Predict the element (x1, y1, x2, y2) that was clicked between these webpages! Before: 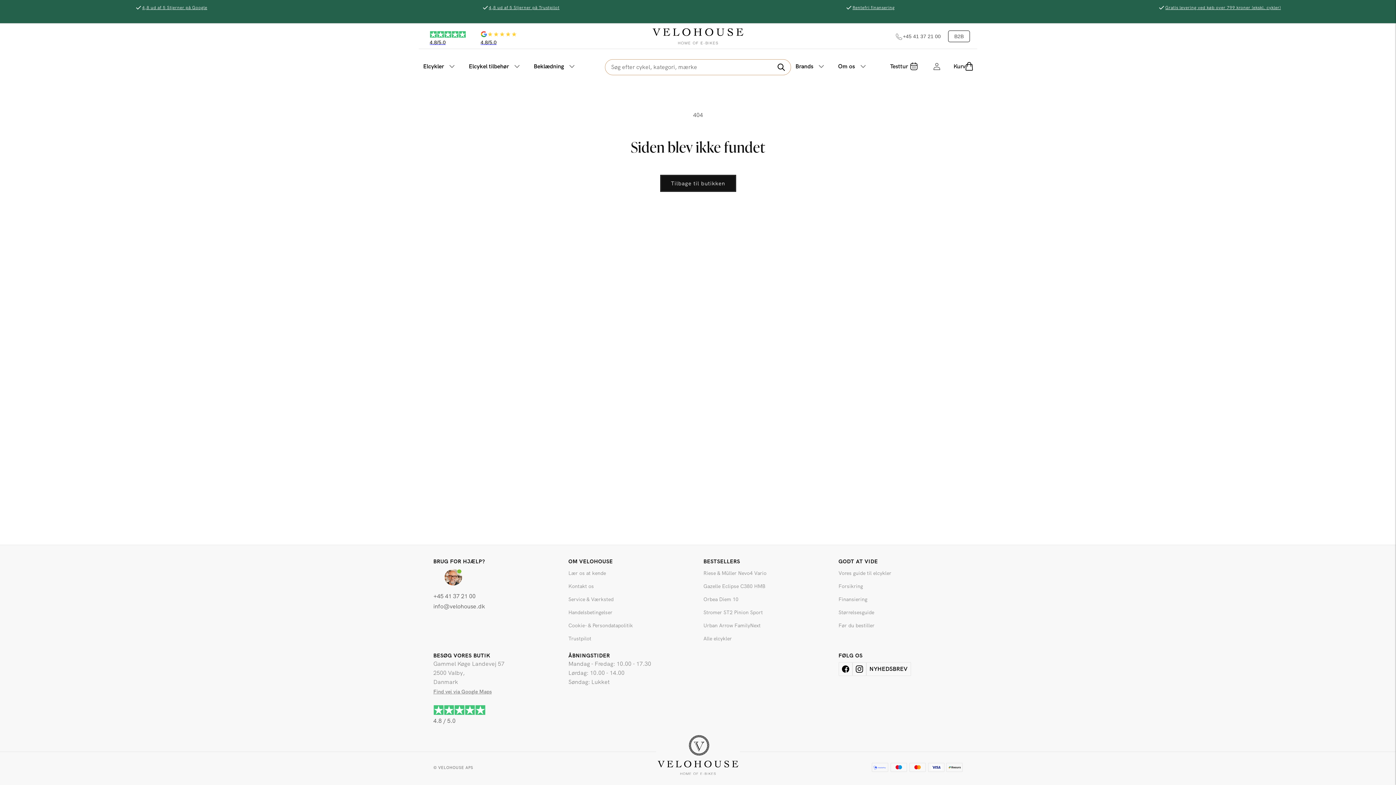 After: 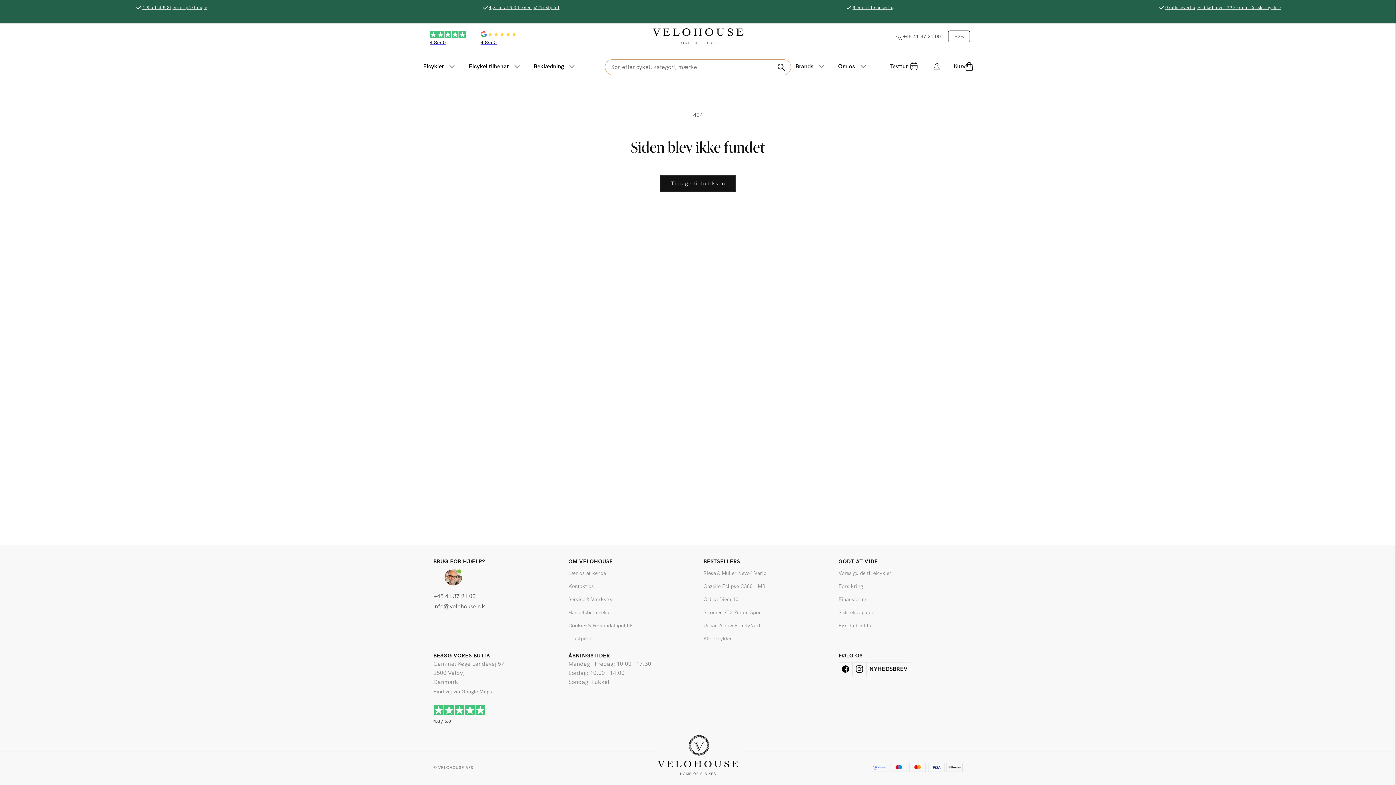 Action: label: info@velohouse.dk bbox: (433, 601, 557, 611)